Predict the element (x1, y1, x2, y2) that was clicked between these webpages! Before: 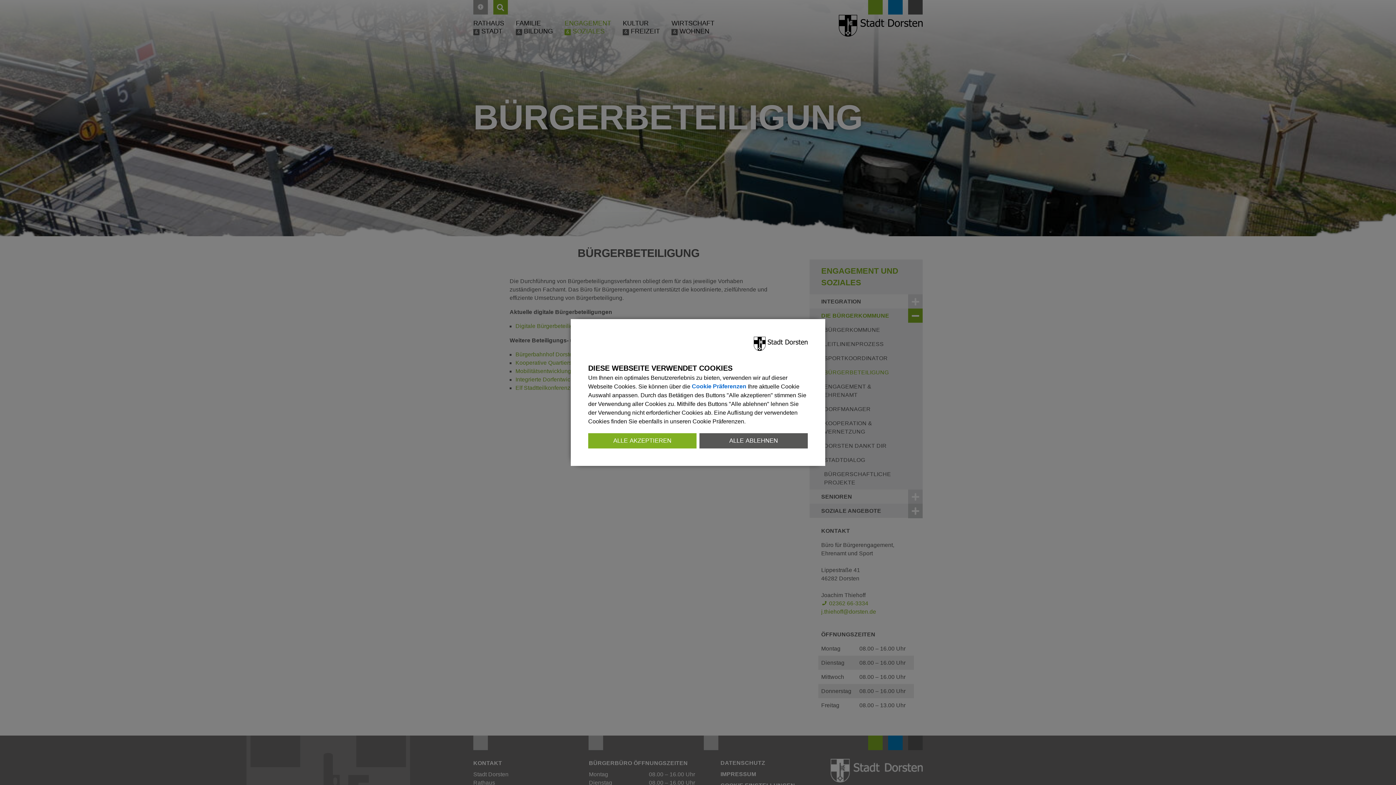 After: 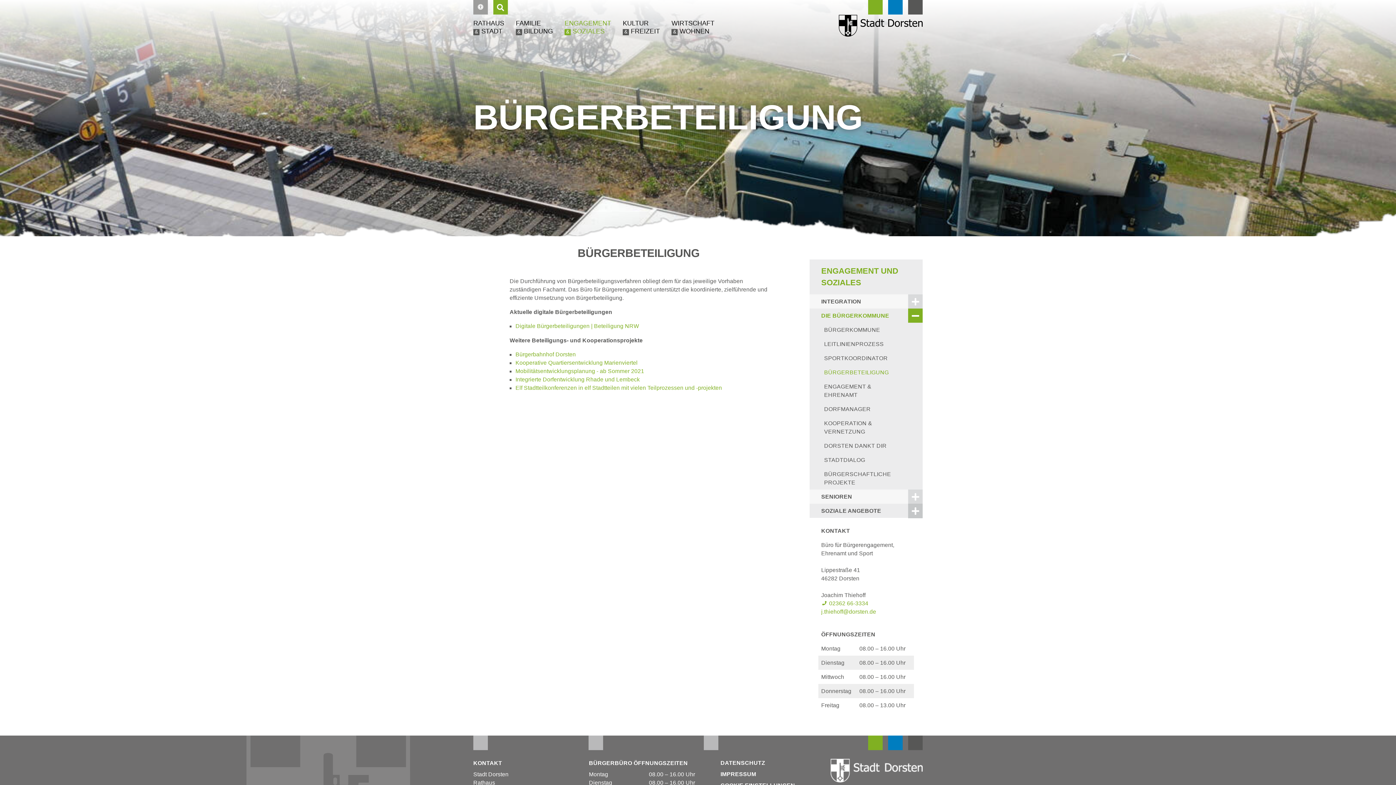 Action: label: ALLE ABLEHNEN bbox: (699, 433, 808, 448)